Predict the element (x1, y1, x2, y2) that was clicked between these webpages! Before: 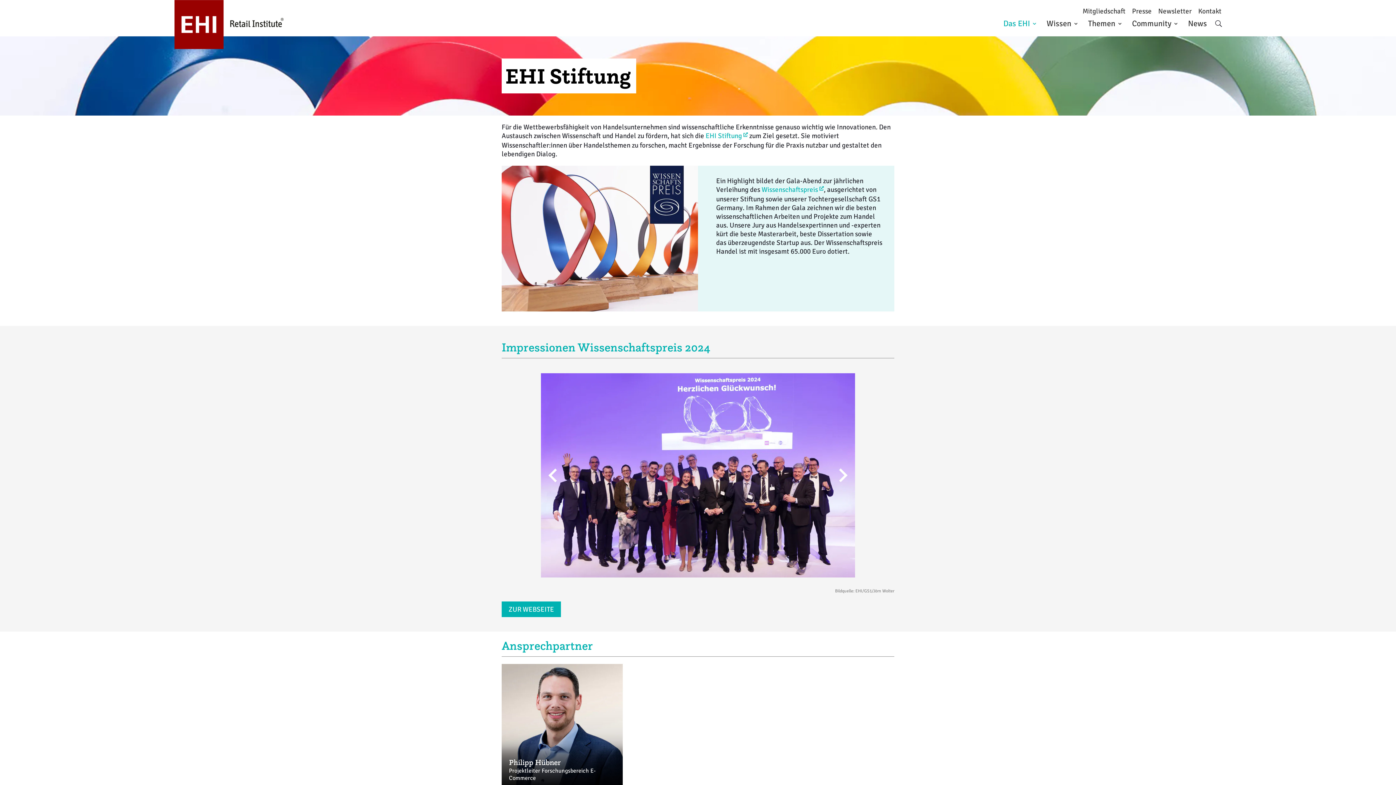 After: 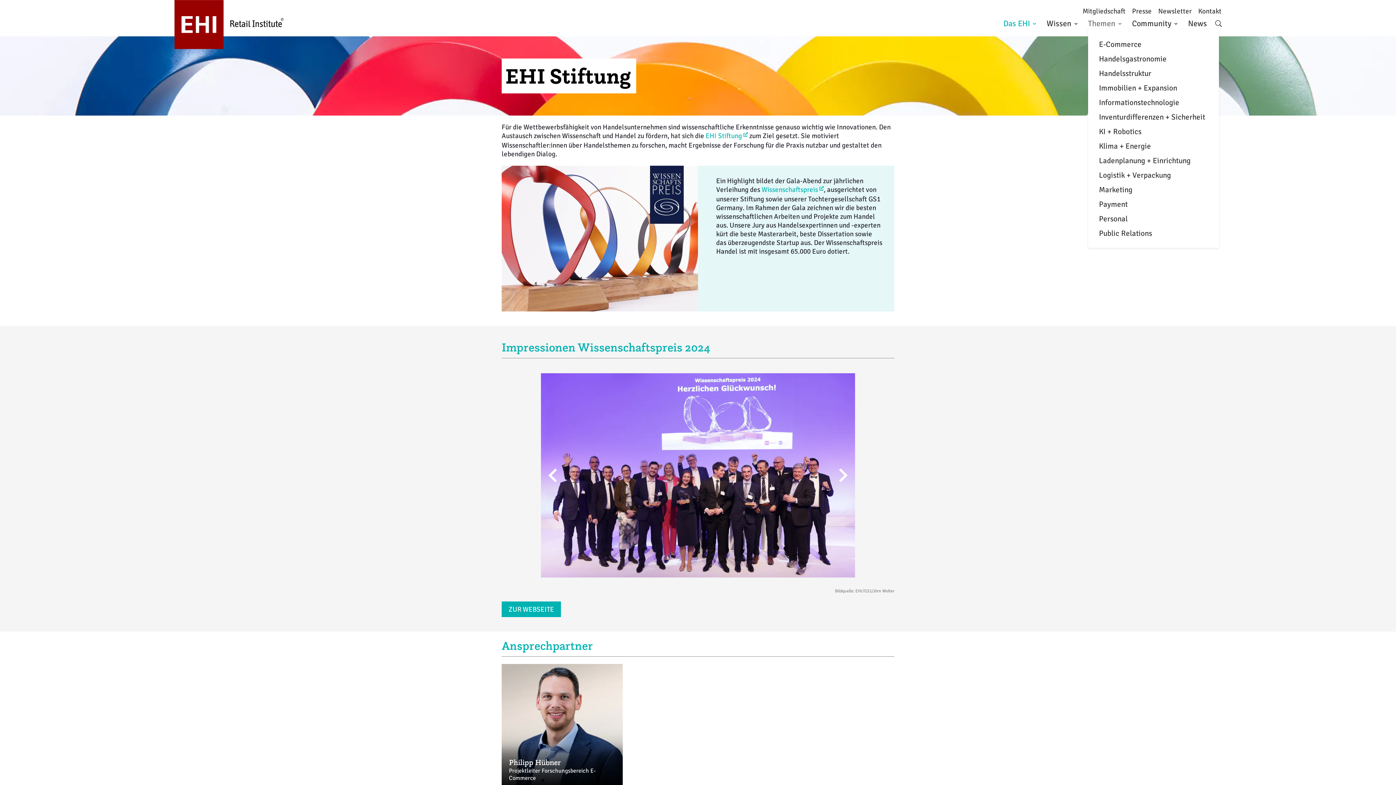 Action: label: Themen bbox: (1088, 18, 1122, 28)